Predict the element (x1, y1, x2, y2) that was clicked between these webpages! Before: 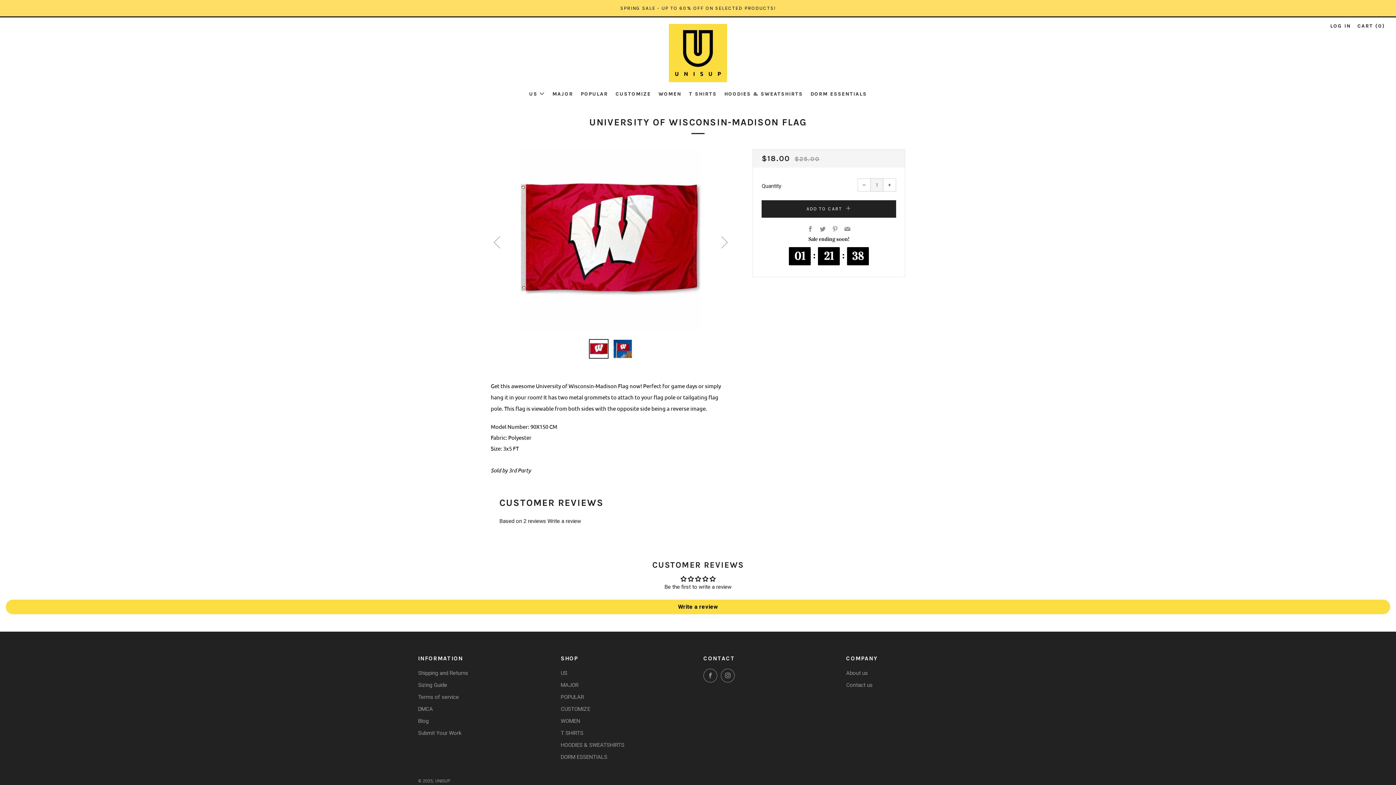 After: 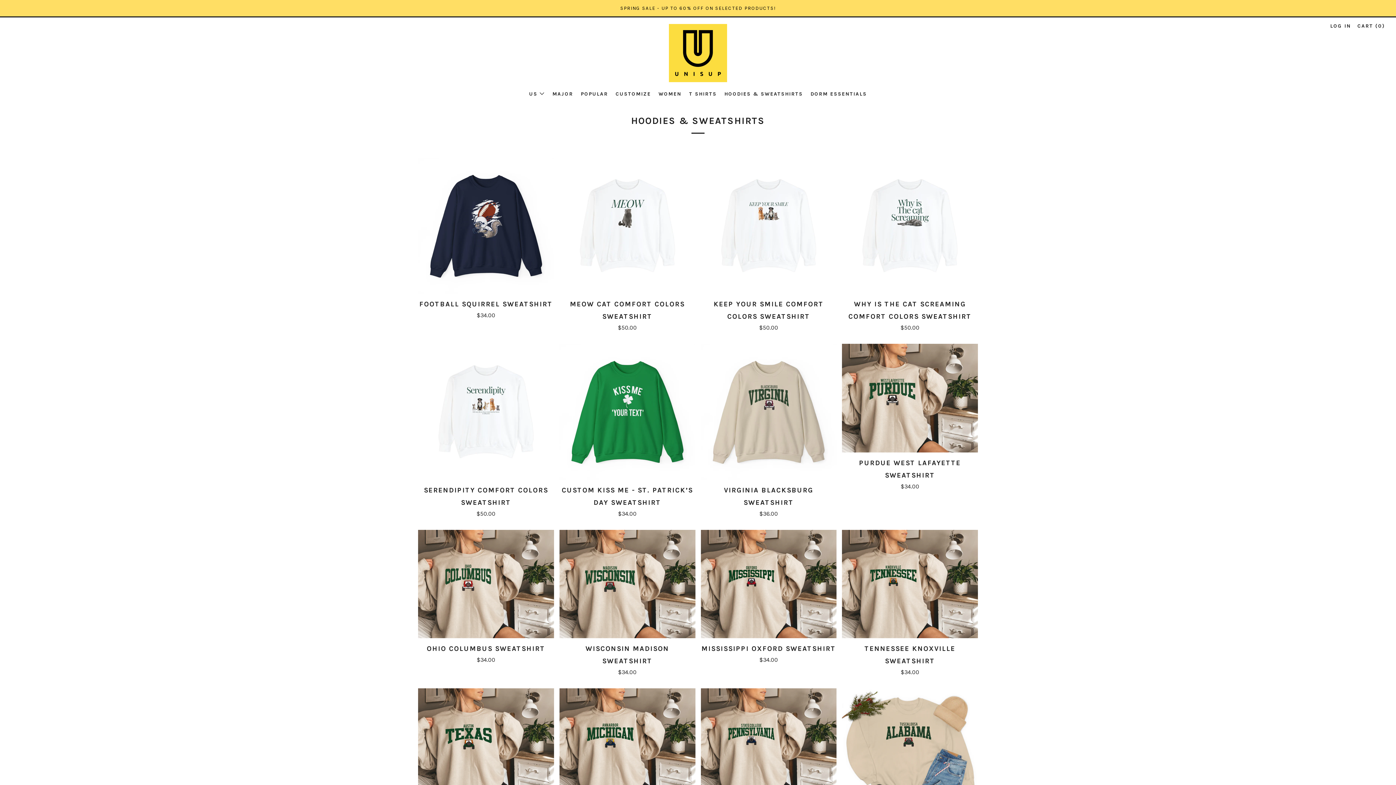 Action: label: HOODIES & SWEATSHIRTS bbox: (724, 90, 803, 97)